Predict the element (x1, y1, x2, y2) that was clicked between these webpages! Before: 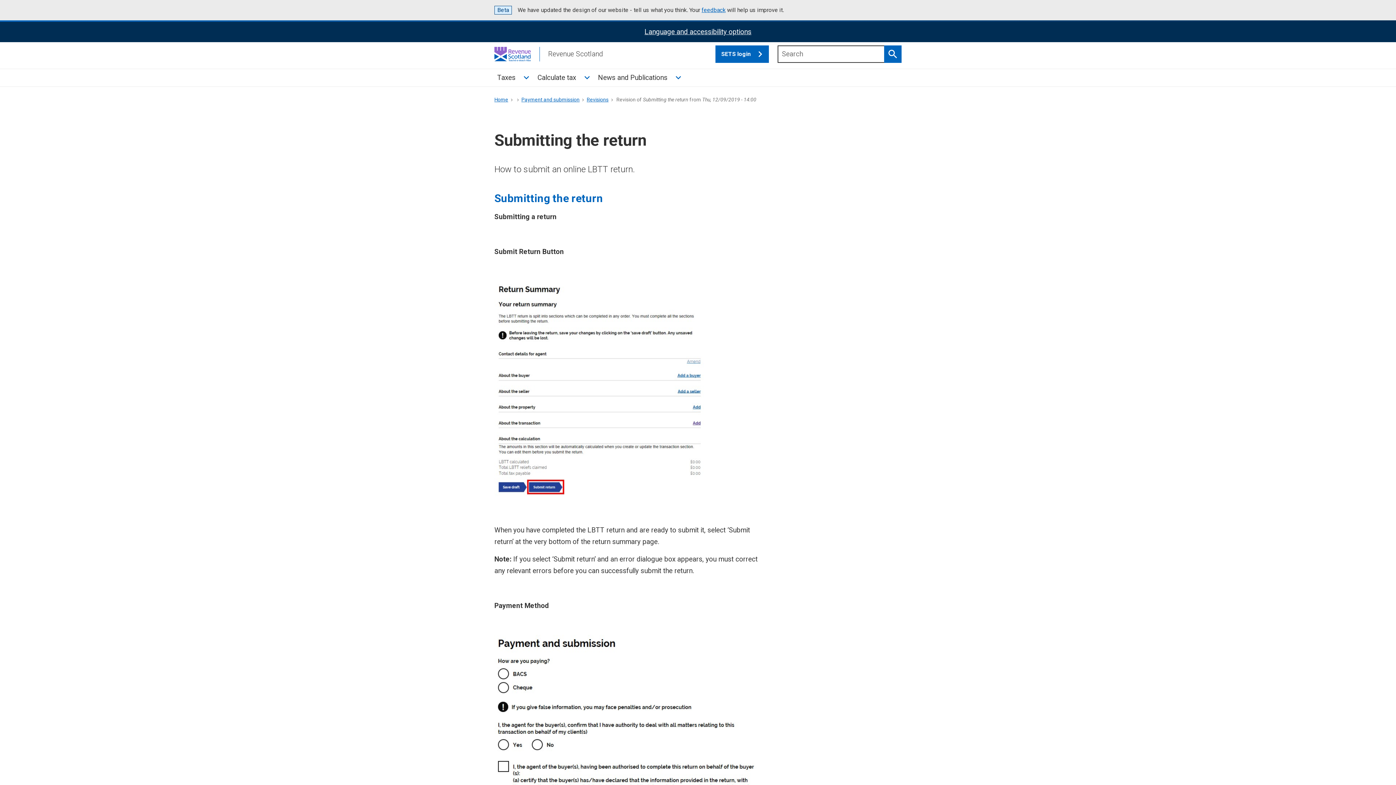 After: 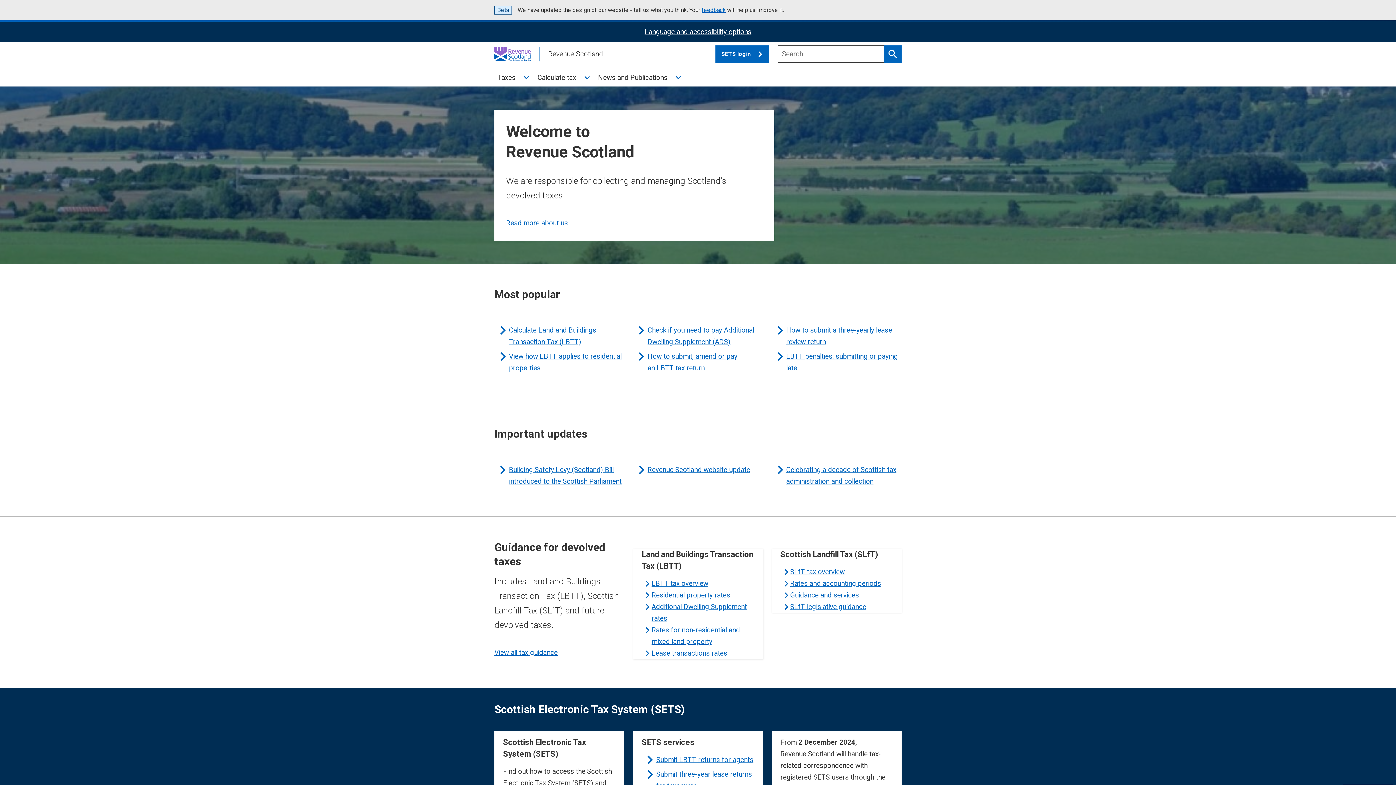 Action: bbox: (494, 46, 530, 61)